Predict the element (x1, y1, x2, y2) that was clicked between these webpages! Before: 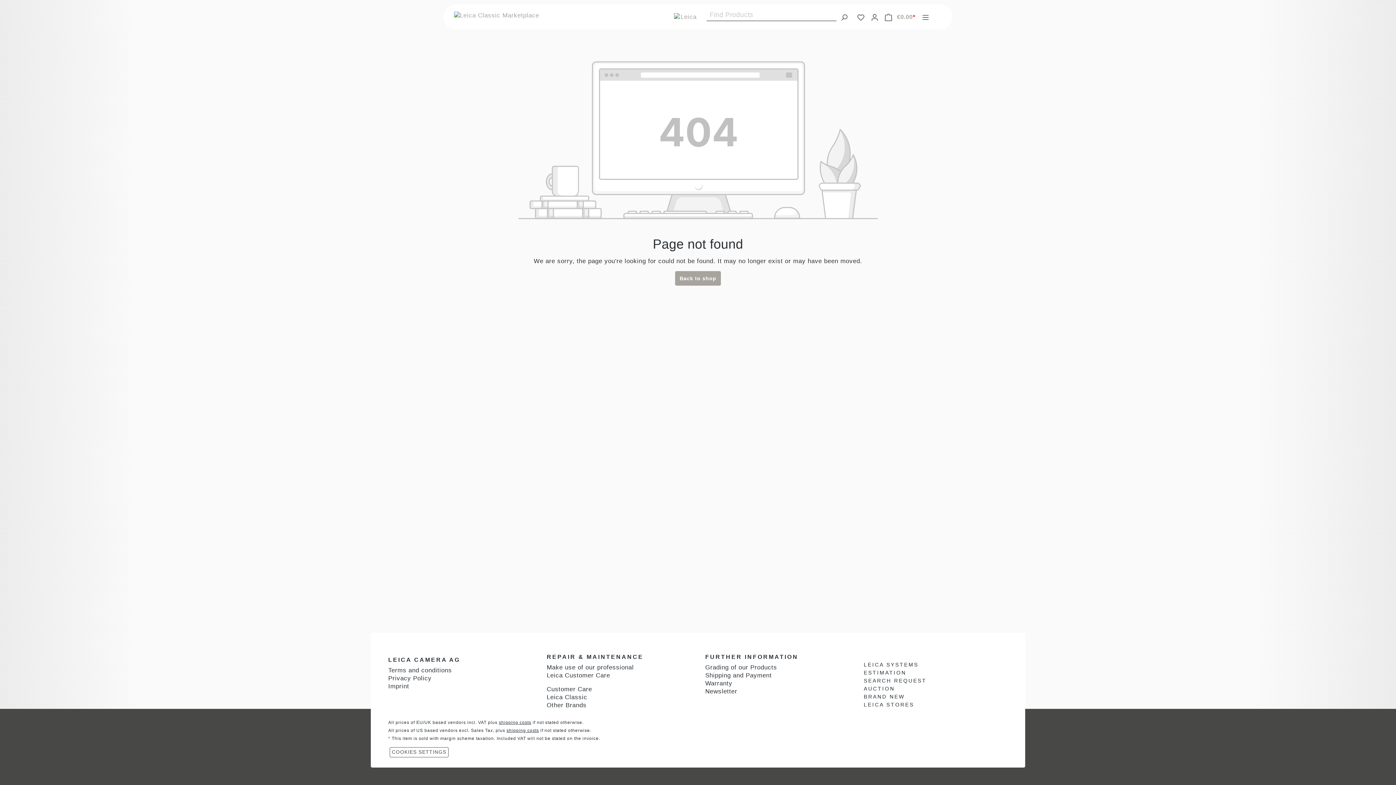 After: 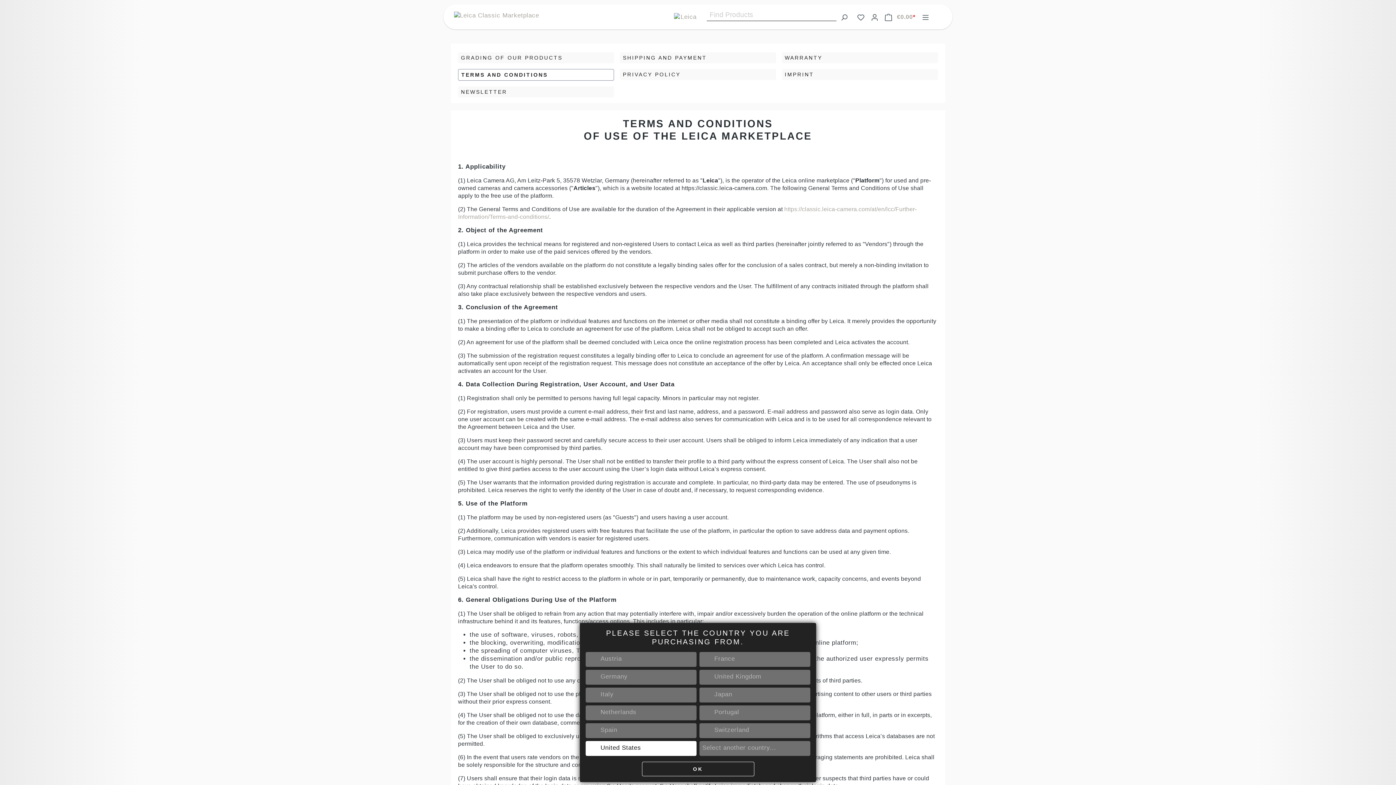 Action: bbox: (388, 667, 452, 674) label: Terms and conditions